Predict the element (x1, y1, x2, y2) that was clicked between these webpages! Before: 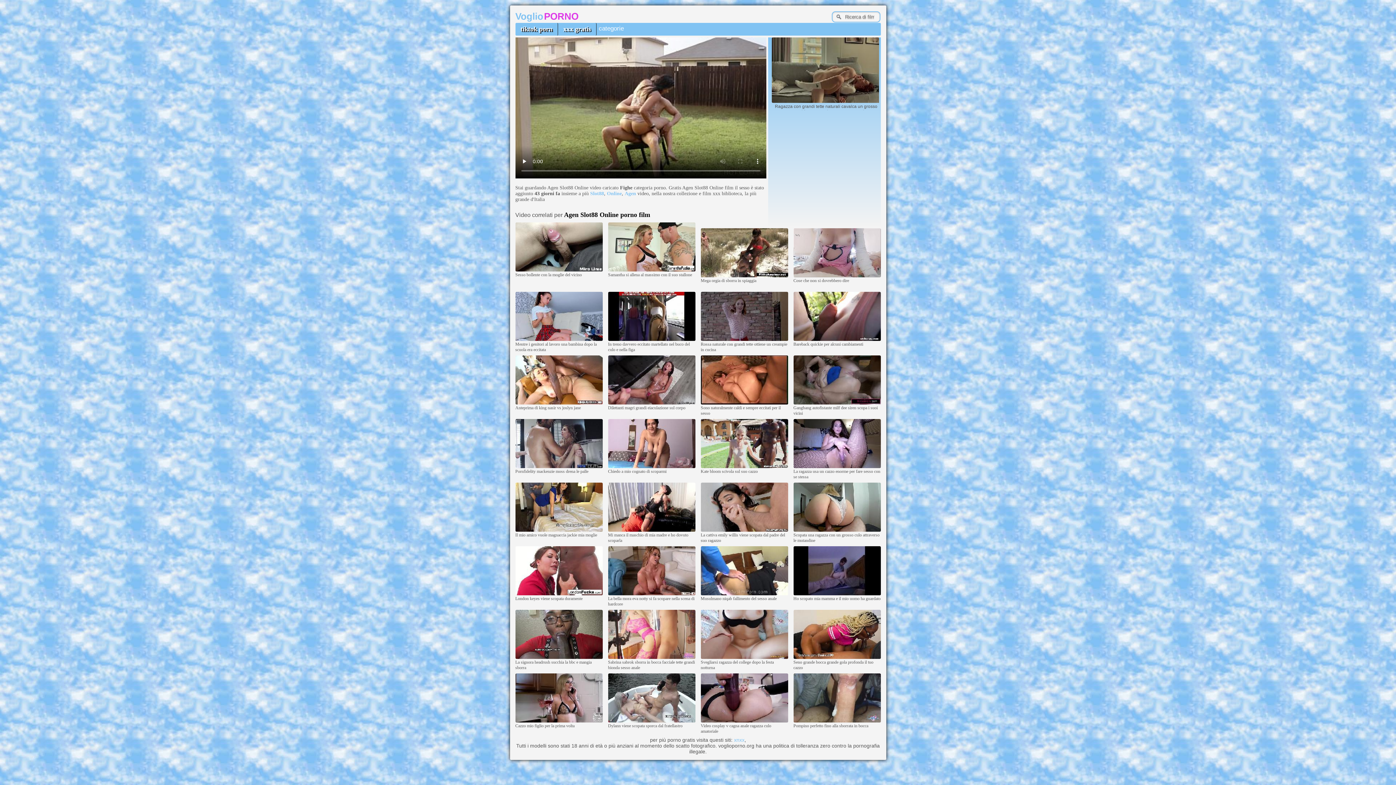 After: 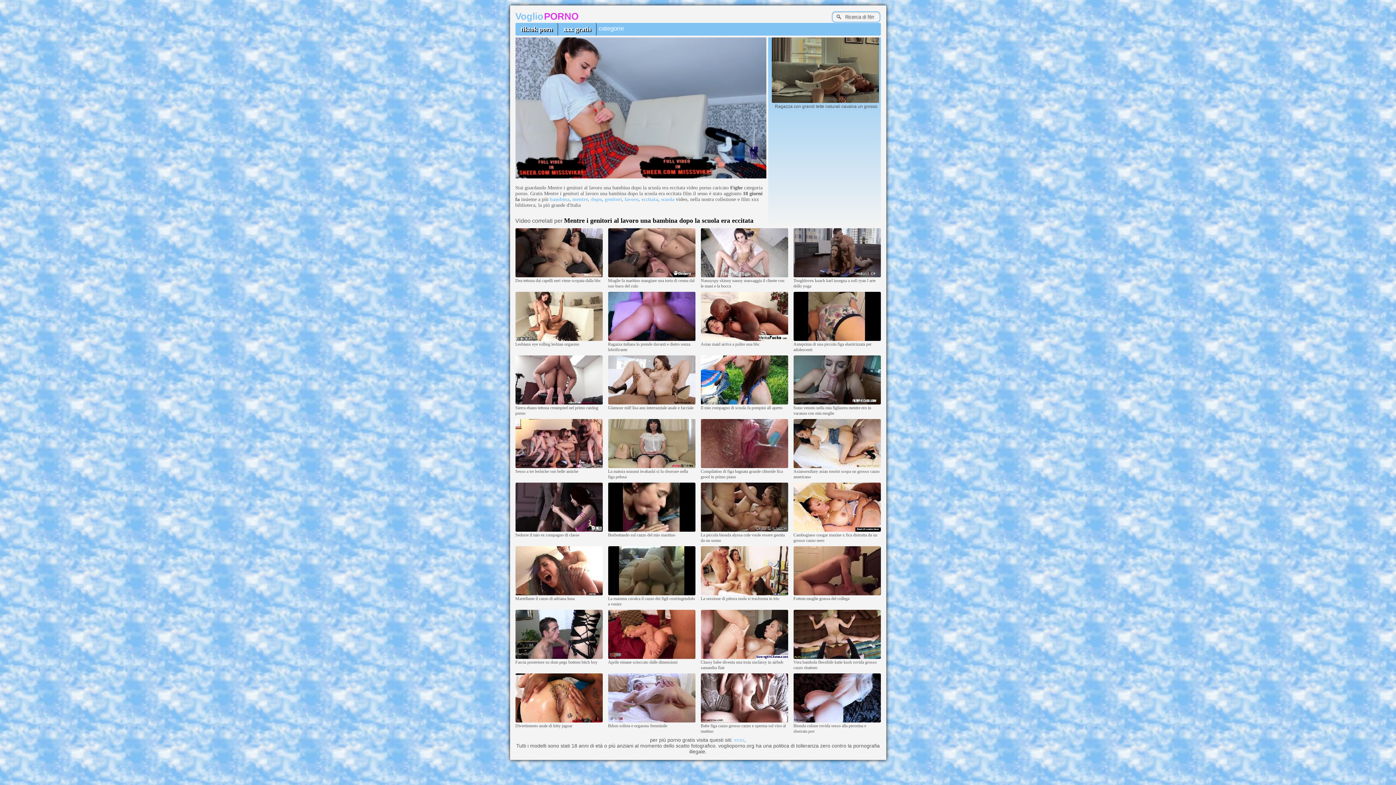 Action: bbox: (515, 337, 602, 341)